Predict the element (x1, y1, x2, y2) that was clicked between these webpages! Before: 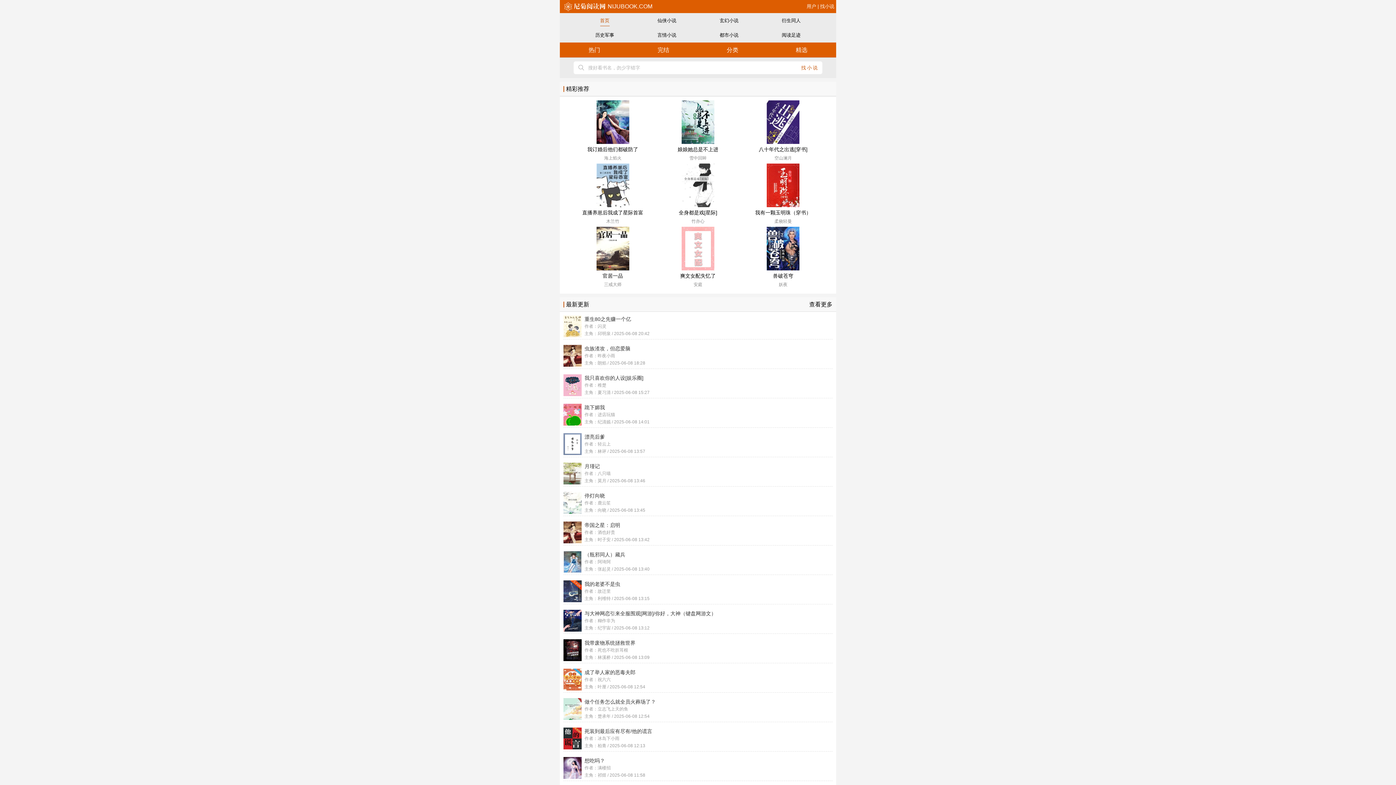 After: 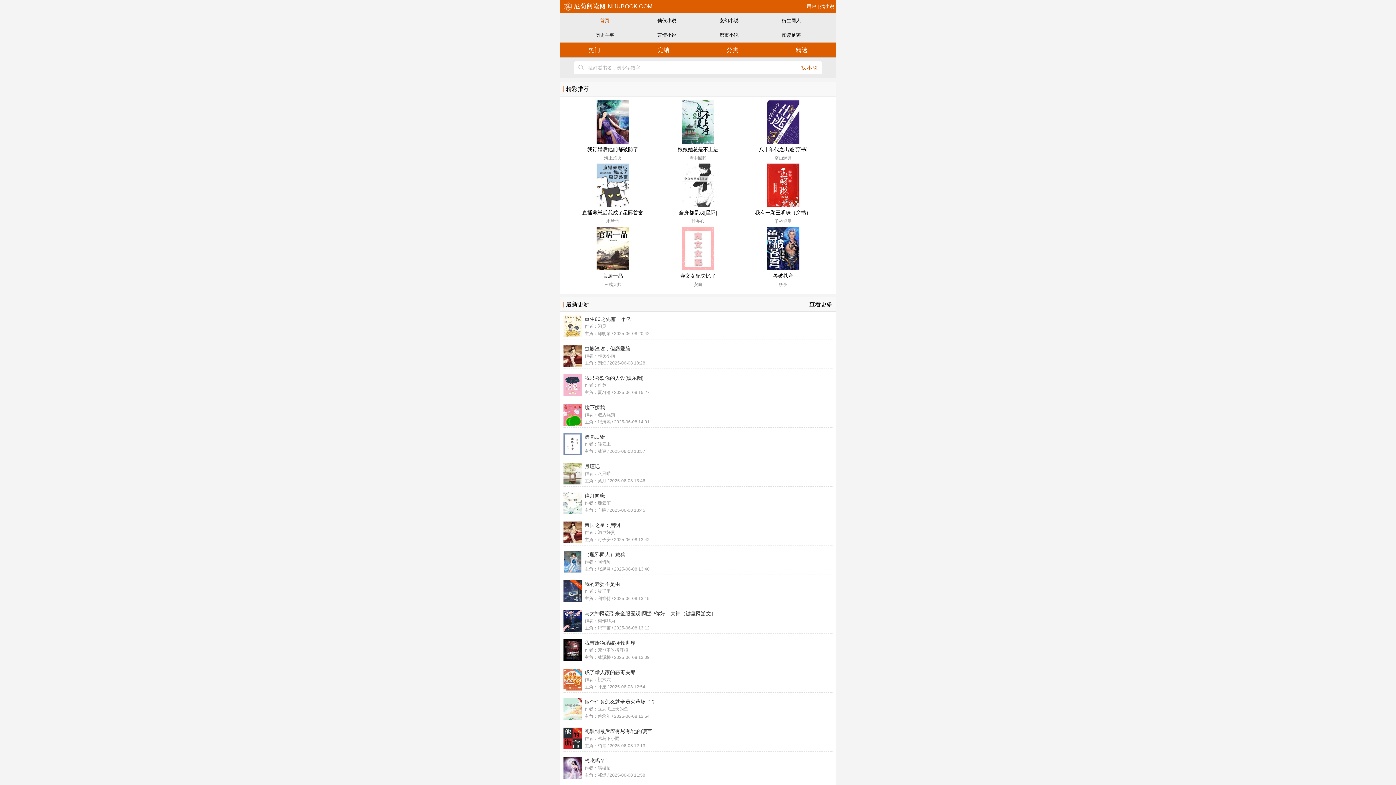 Action: bbox: (581, 521, 832, 543) label: 帝国之星：启明

作者：酒也好贵

主角：时子安 / 2025-06-08 13:42